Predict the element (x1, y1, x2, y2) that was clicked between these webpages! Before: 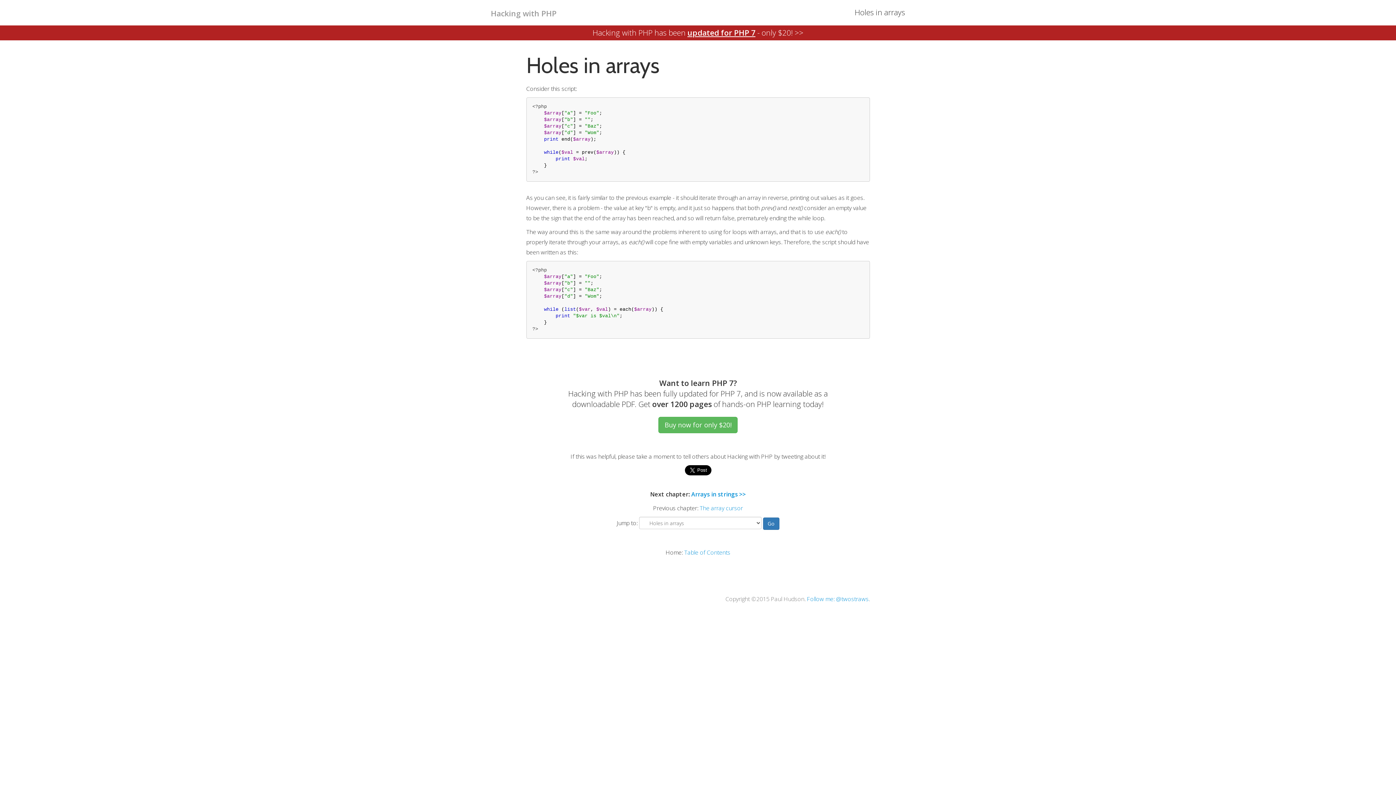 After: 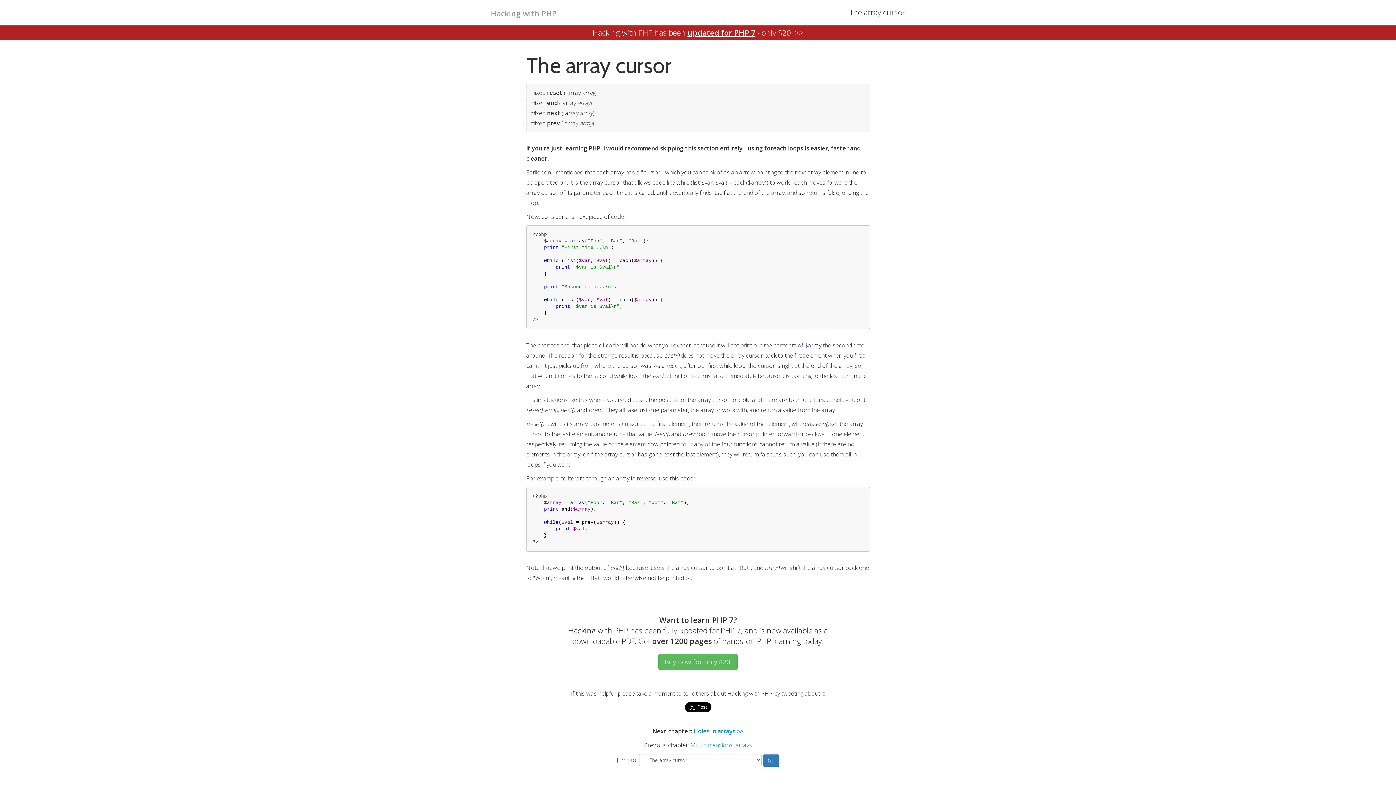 Action: bbox: (699, 504, 743, 512) label: The array cursor